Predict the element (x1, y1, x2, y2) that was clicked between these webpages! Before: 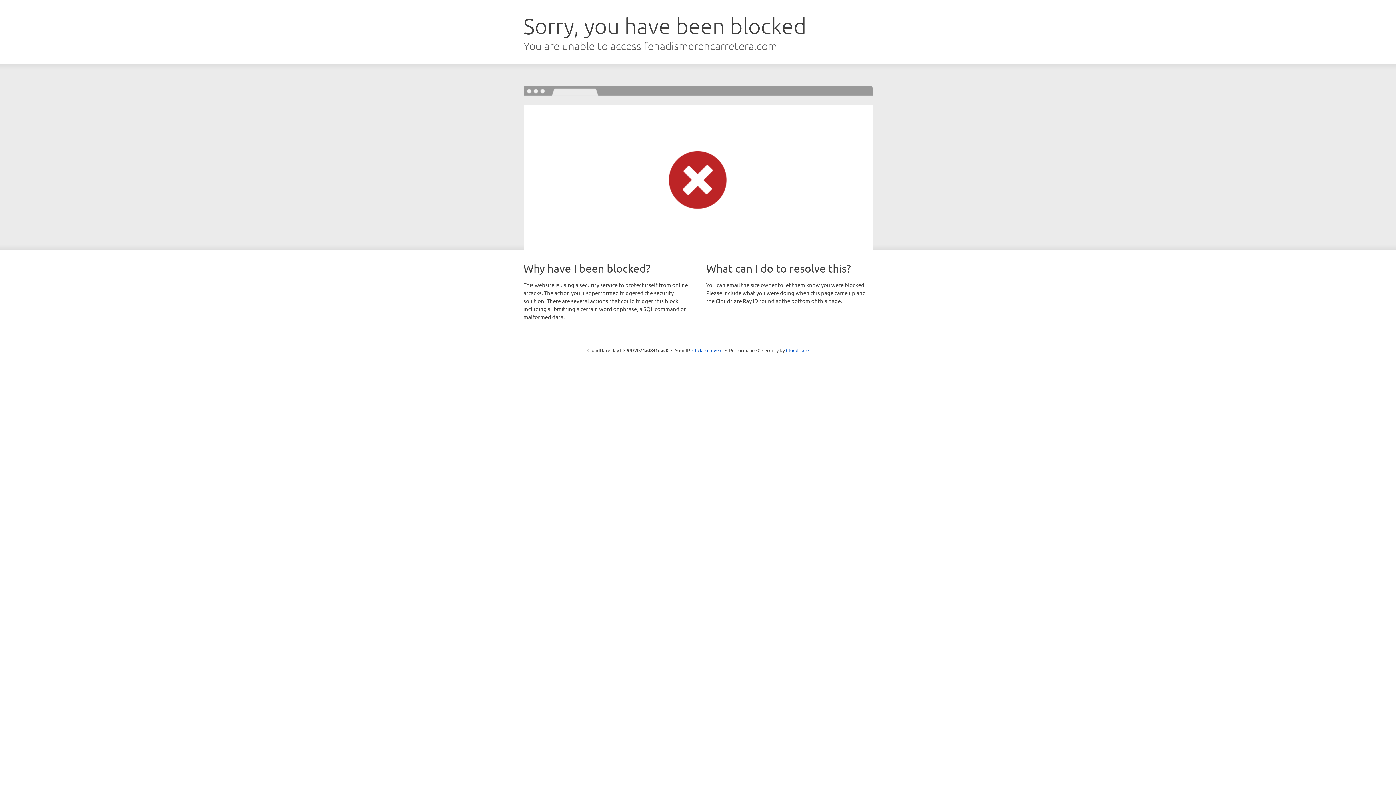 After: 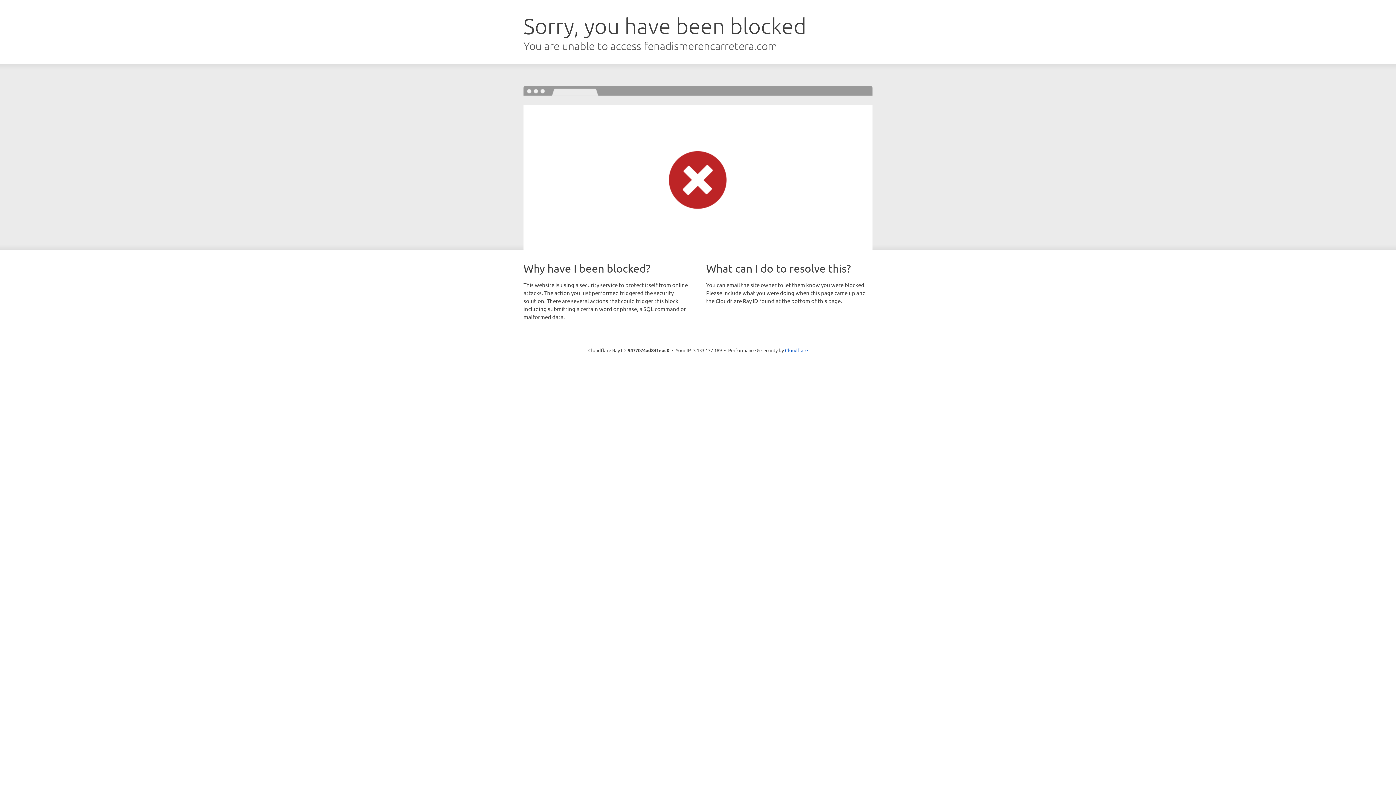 Action: bbox: (692, 346, 722, 353) label: Click to reveal